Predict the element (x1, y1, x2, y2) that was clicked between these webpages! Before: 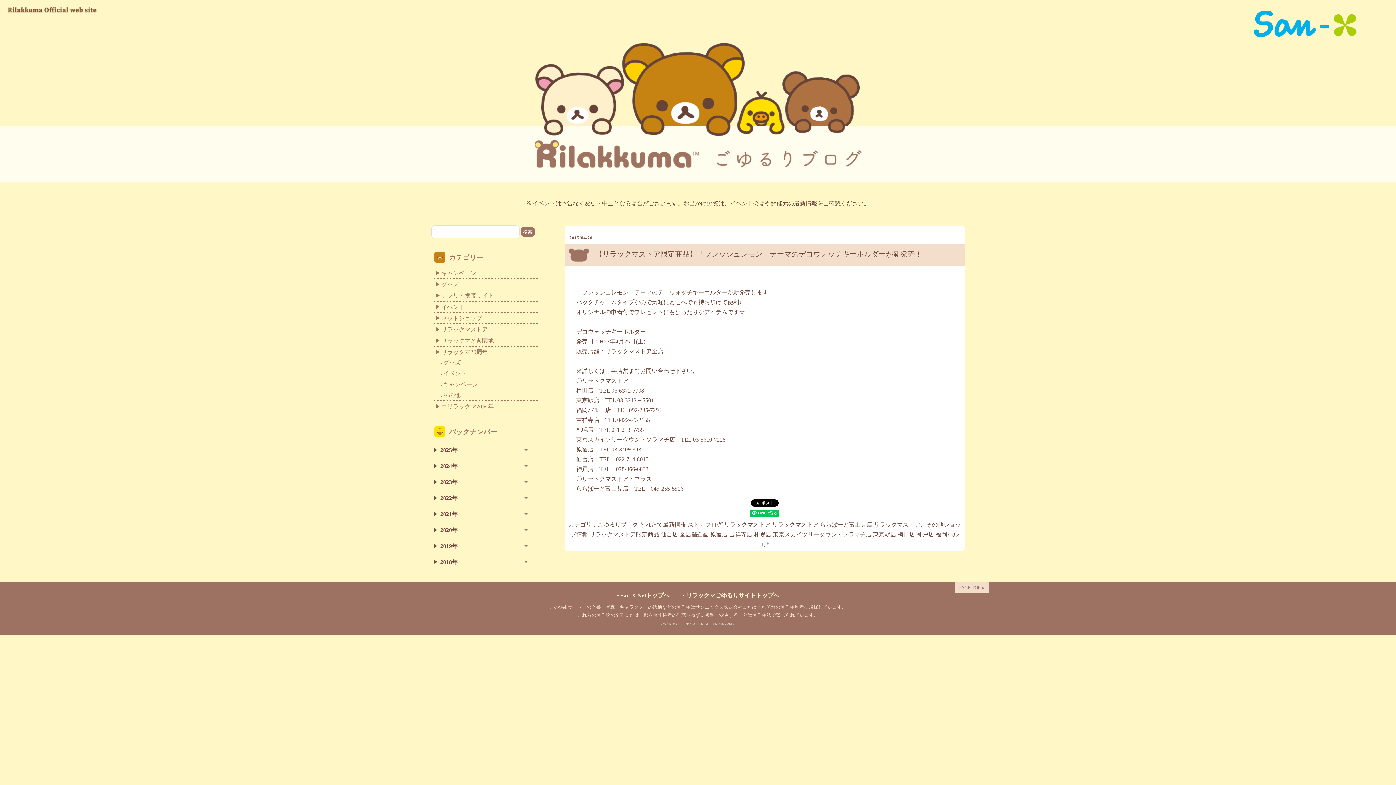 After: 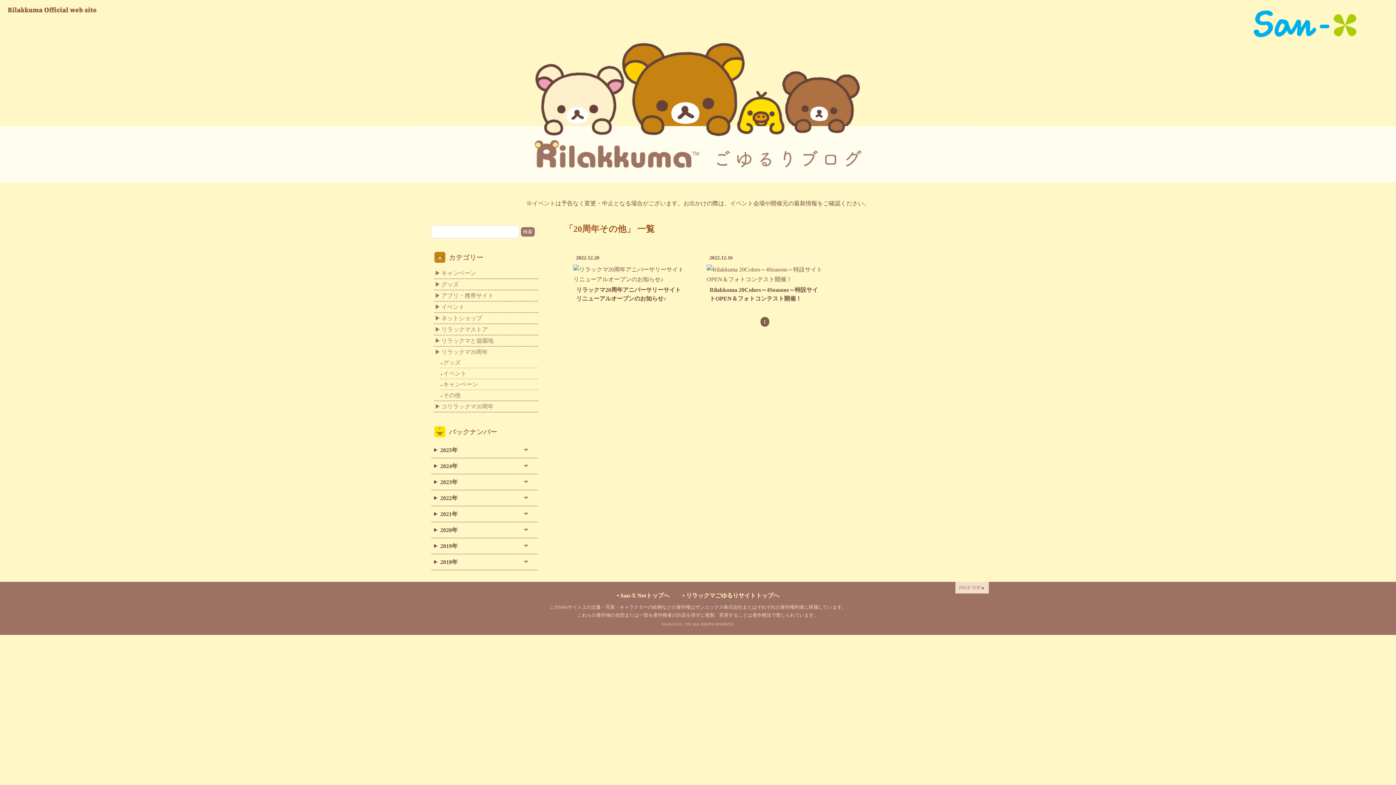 Action: label: その他 bbox: (440, 390, 538, 400)